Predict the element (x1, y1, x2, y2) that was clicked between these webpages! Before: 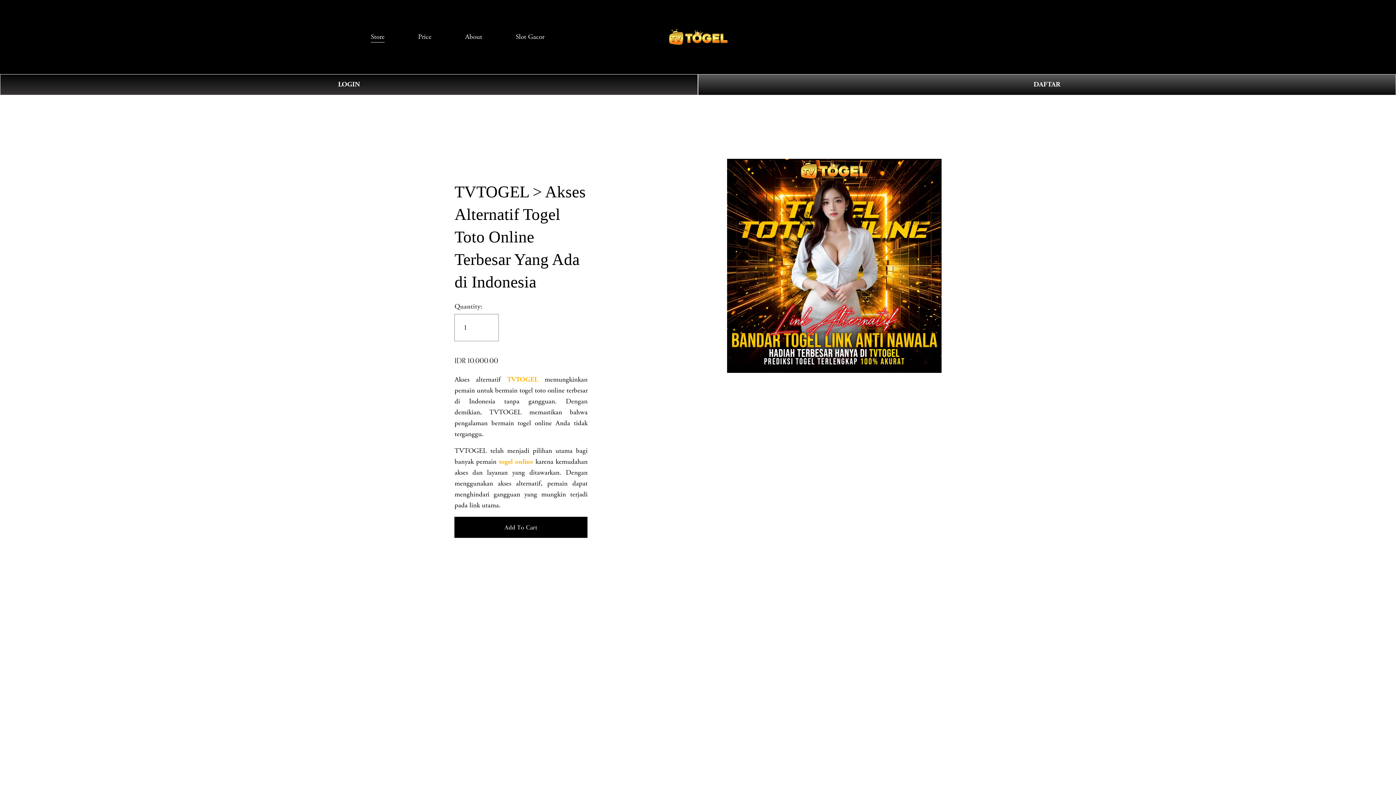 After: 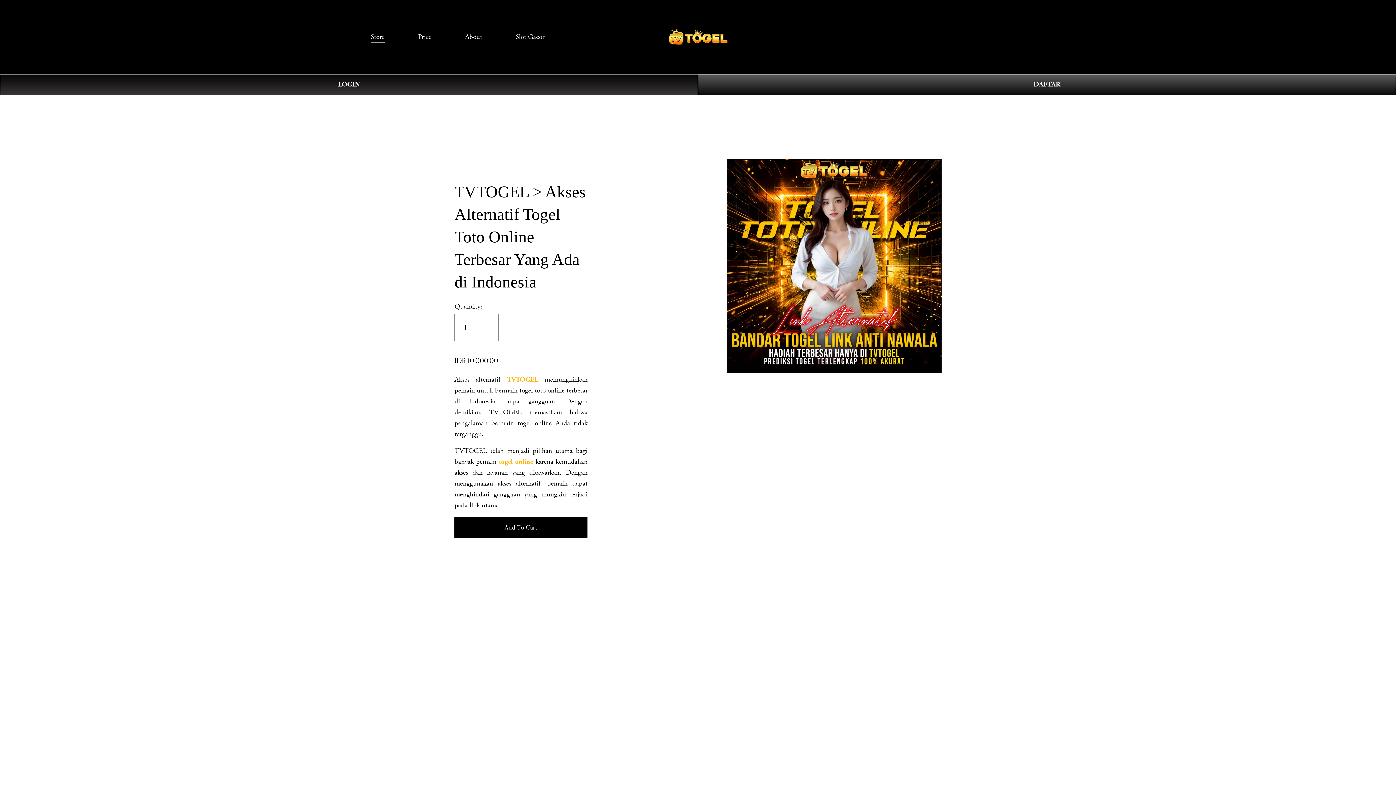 Action: bbox: (370, 30, 384, 43) label: Store